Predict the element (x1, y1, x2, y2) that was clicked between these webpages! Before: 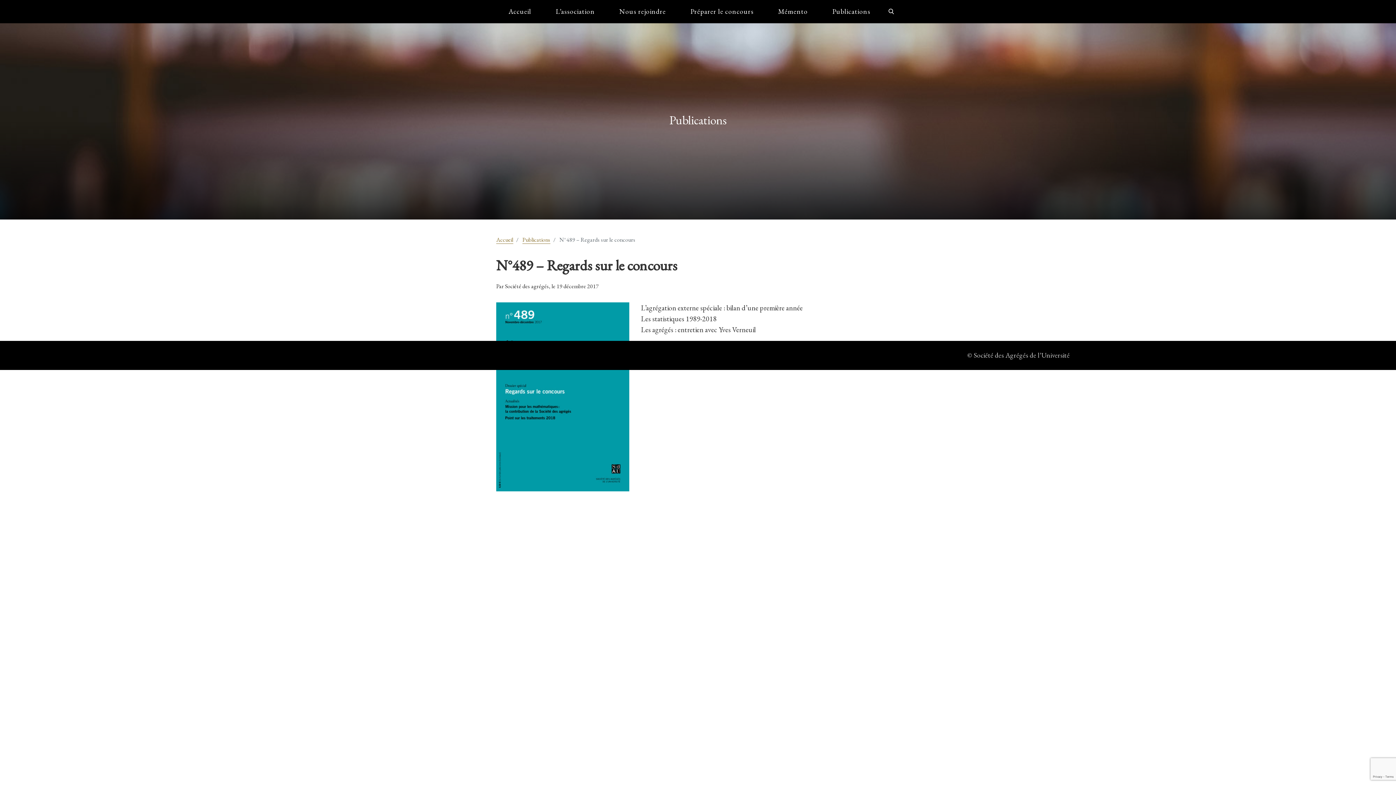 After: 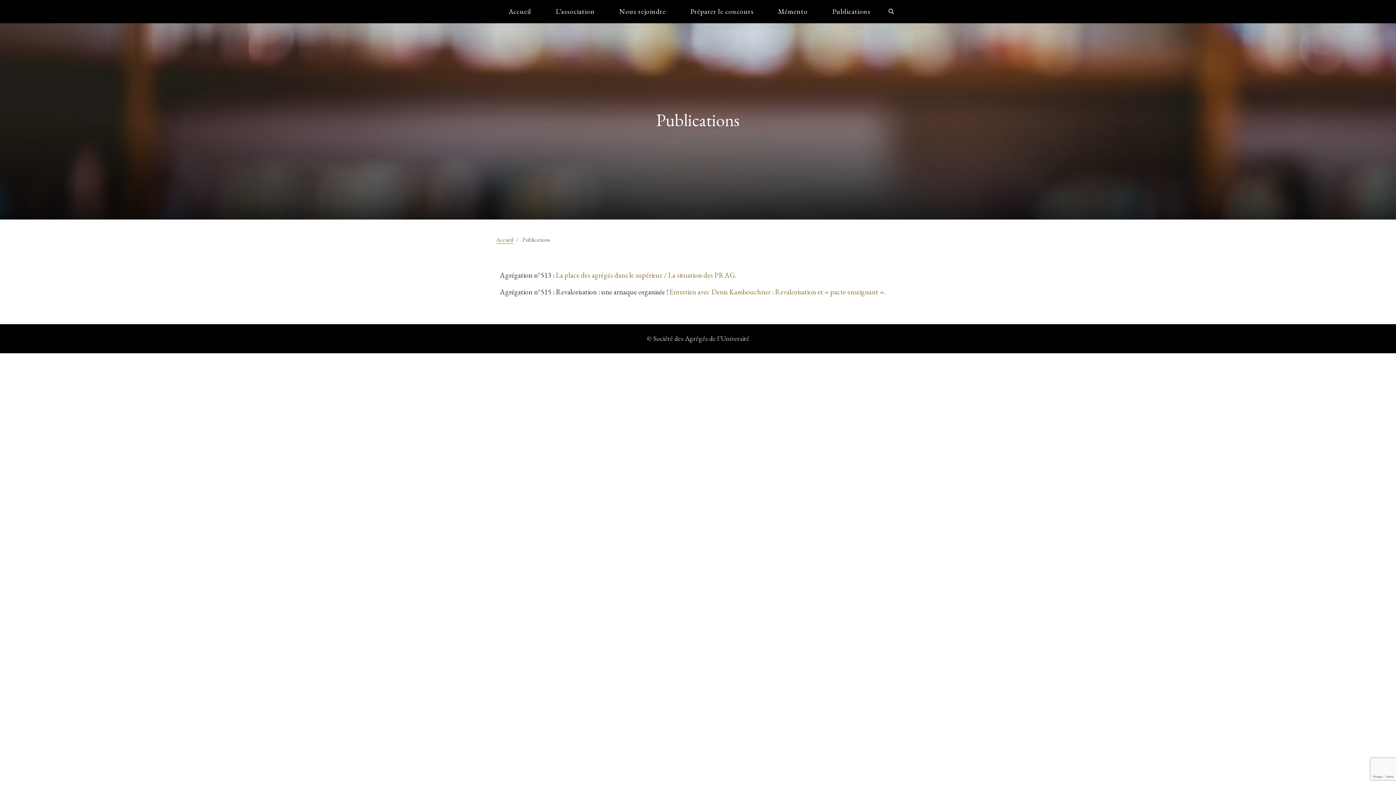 Action: label: Publications bbox: (829, 3, 873, 20)